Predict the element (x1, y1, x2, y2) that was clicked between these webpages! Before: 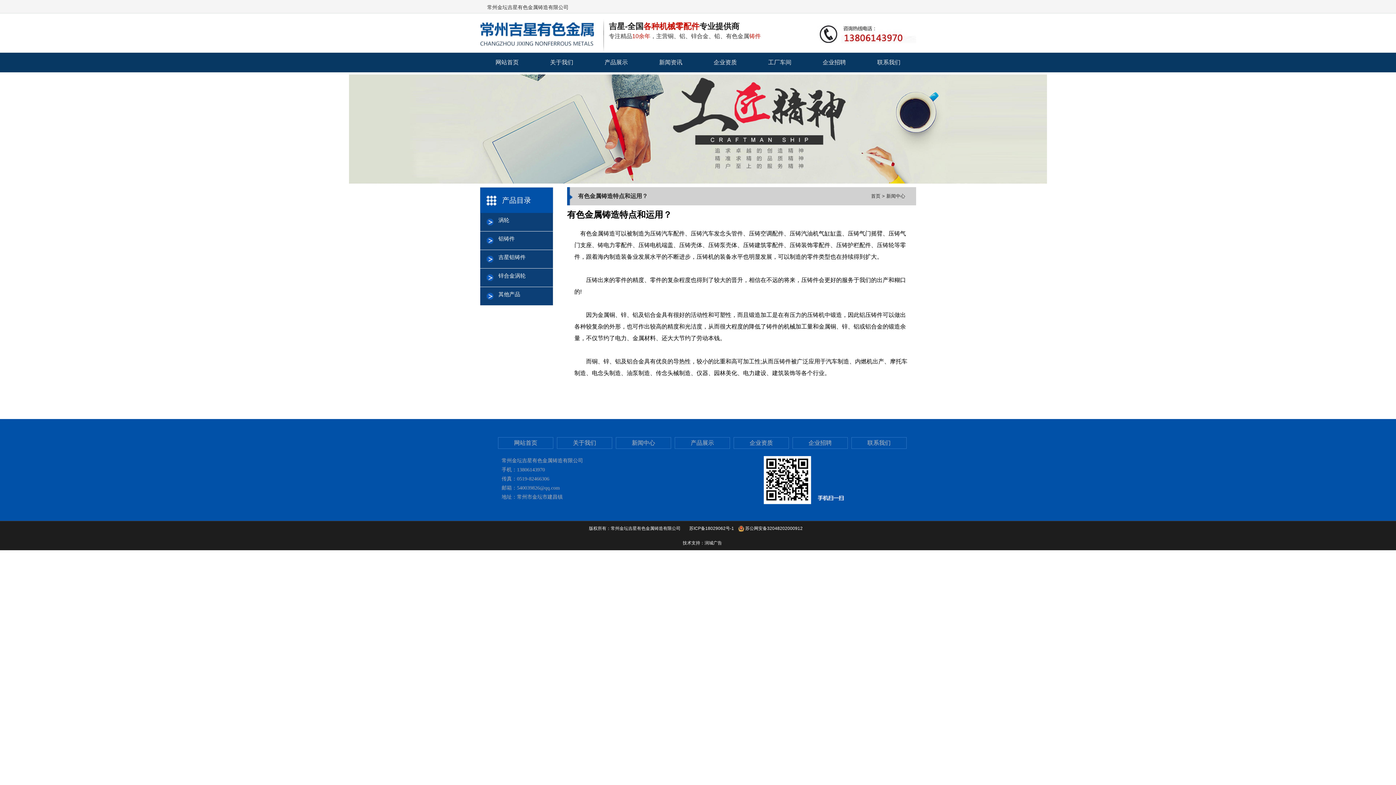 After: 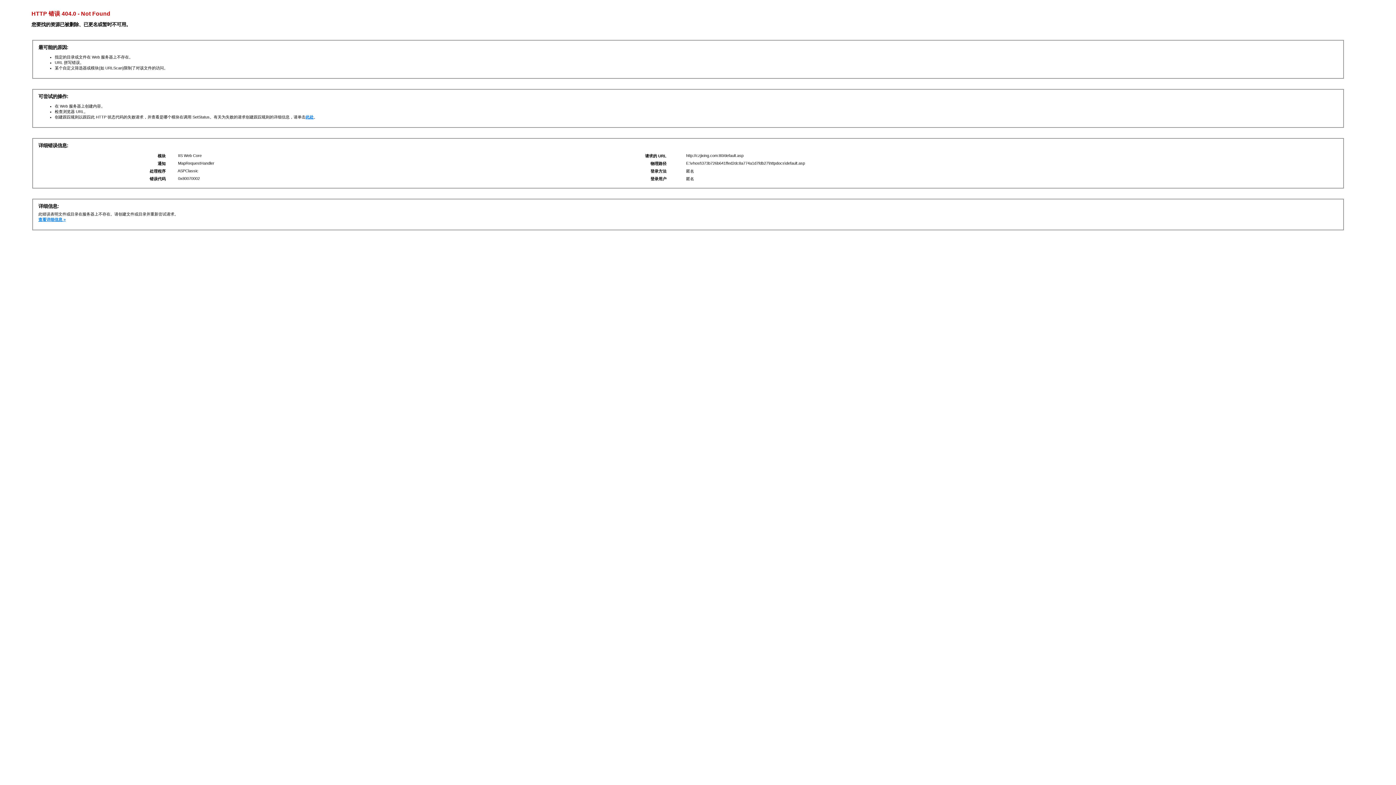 Action: label: 网站首页 bbox: (480, 52, 534, 72)